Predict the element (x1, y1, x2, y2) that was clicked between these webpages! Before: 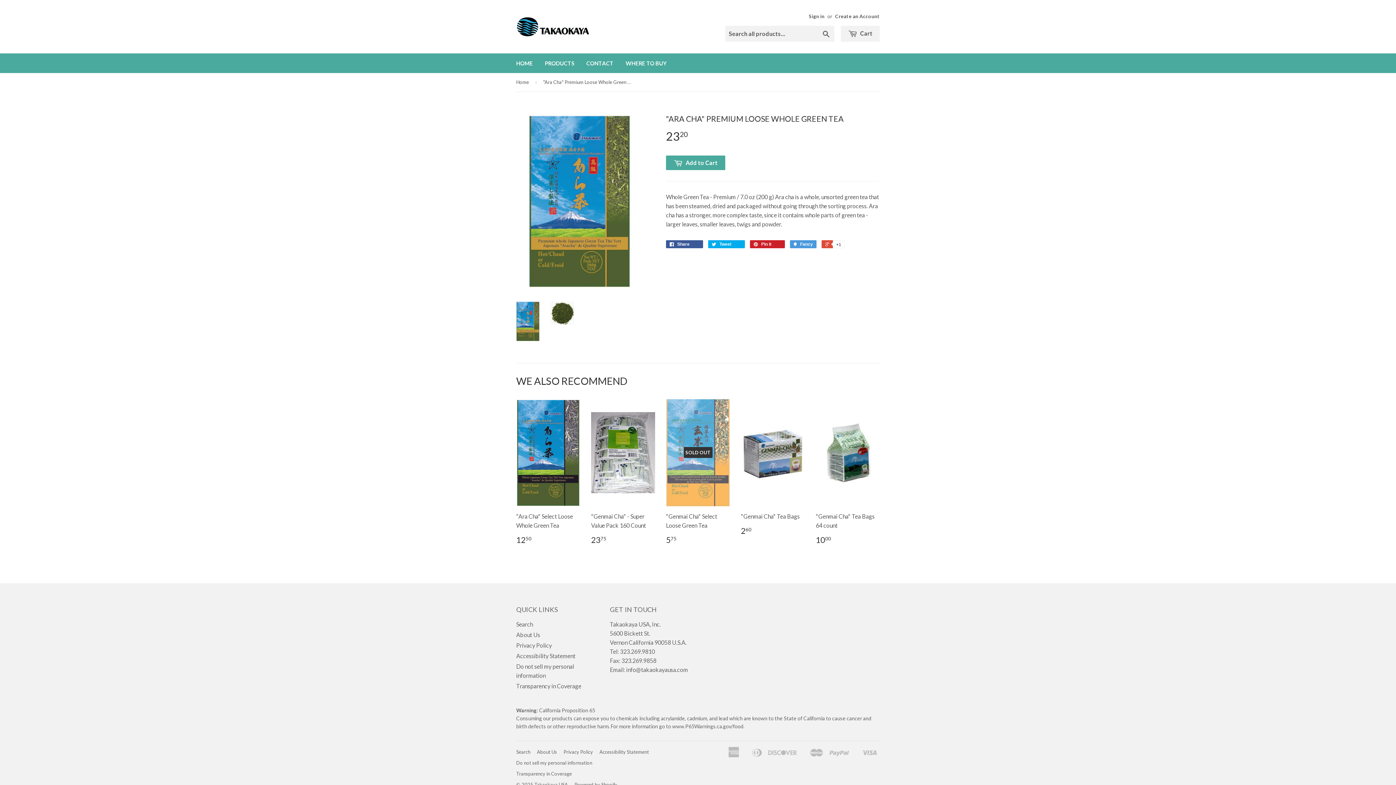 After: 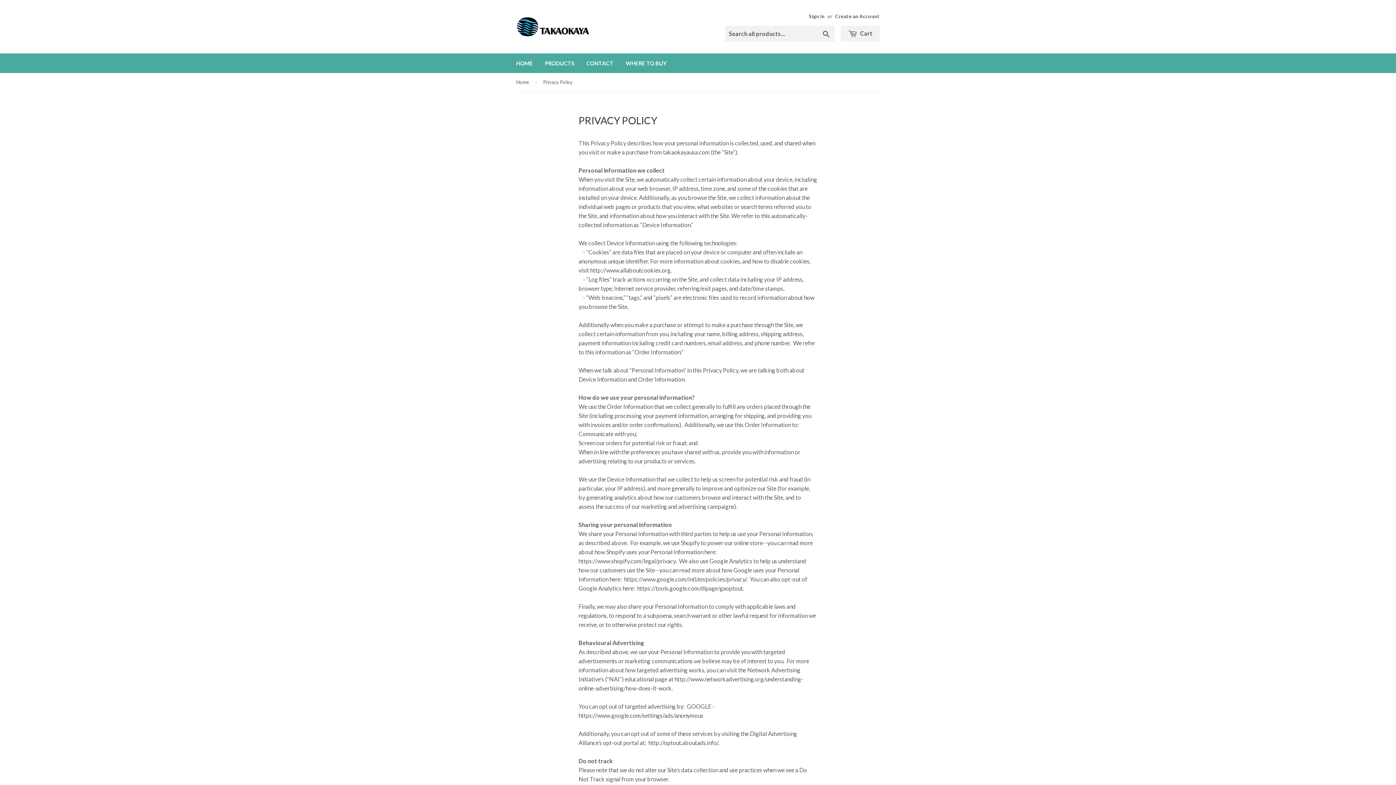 Action: label: Privacy Policy bbox: (563, 749, 593, 755)